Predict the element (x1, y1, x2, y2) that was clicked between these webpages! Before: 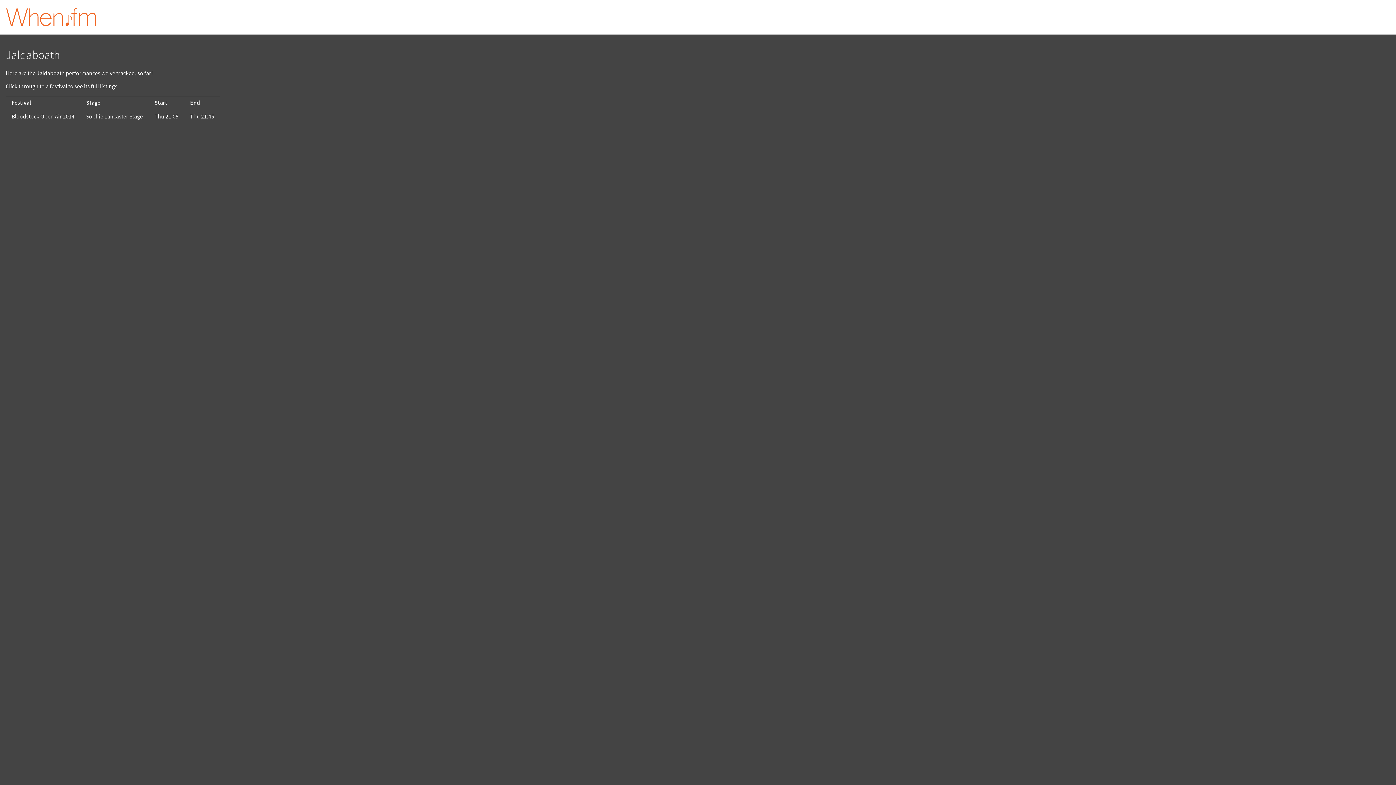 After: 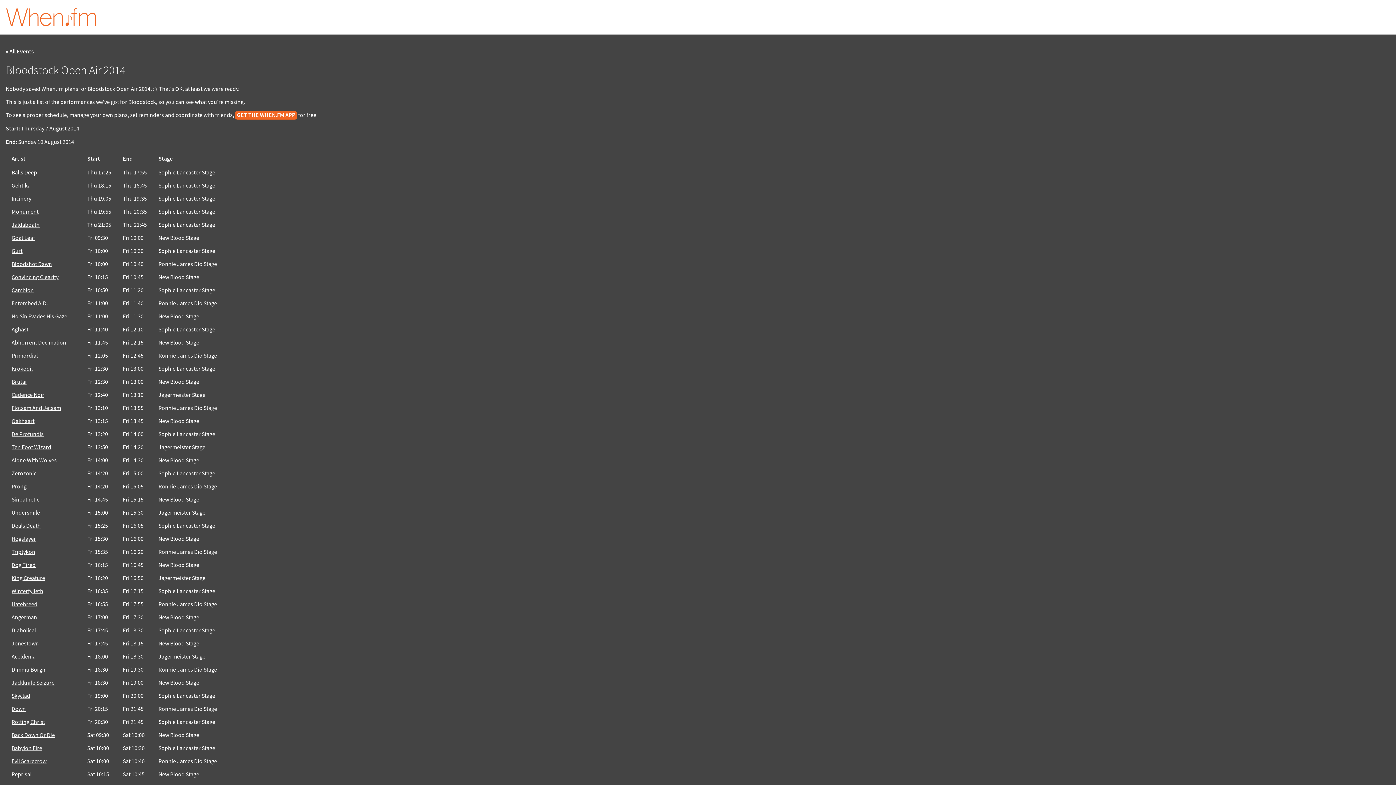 Action: label: Bloodstock Open Air 2014 bbox: (11, 113, 74, 120)